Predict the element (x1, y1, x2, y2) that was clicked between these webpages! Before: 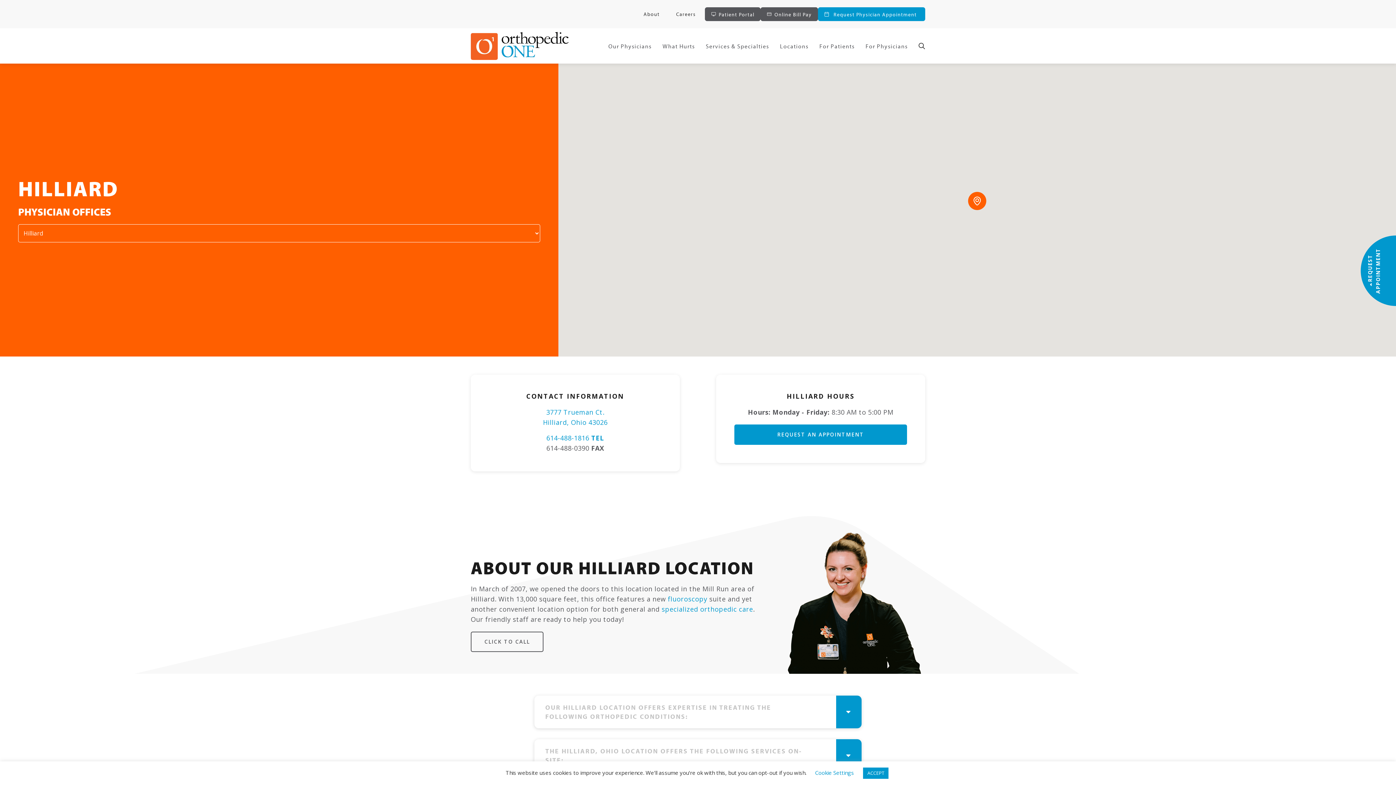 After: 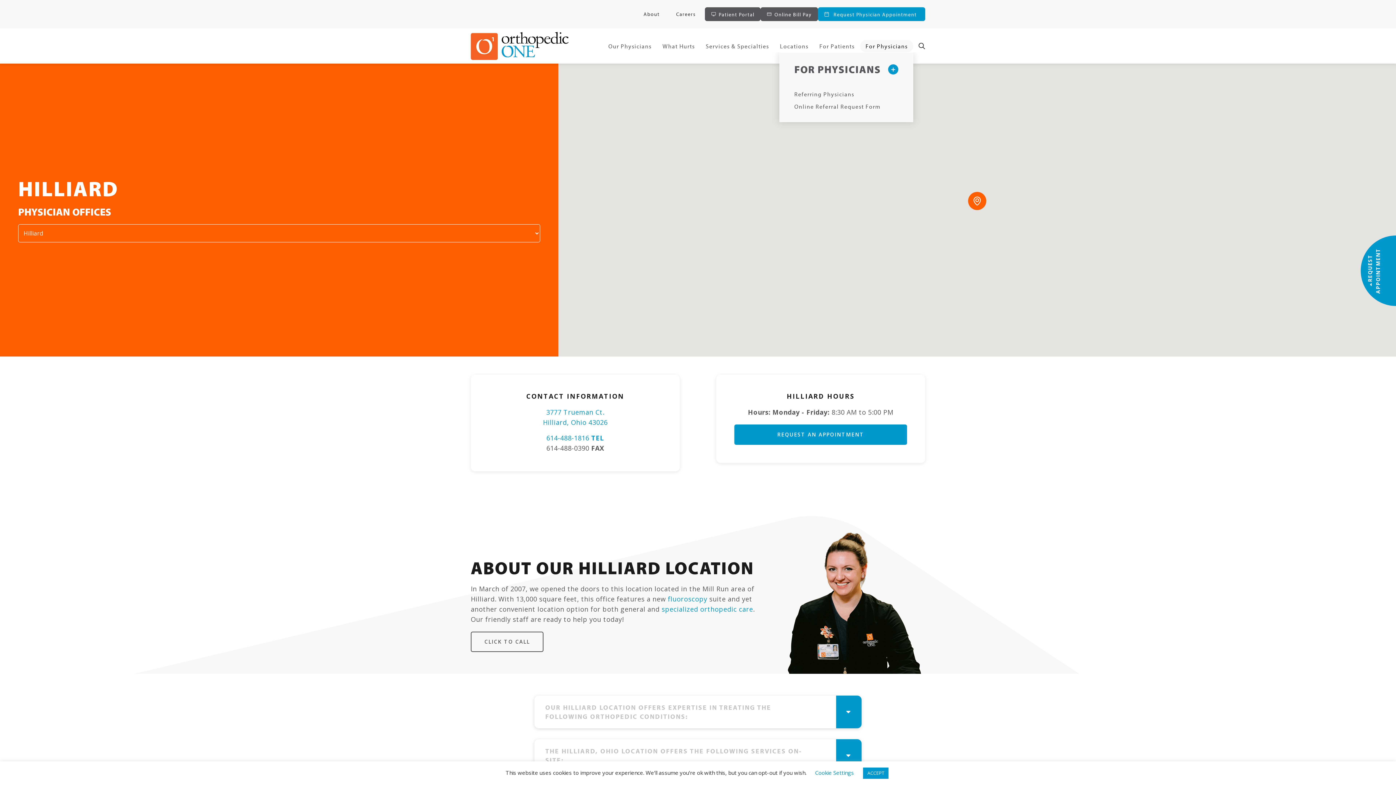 Action: label: For Physicians bbox: (860, 39, 913, 52)